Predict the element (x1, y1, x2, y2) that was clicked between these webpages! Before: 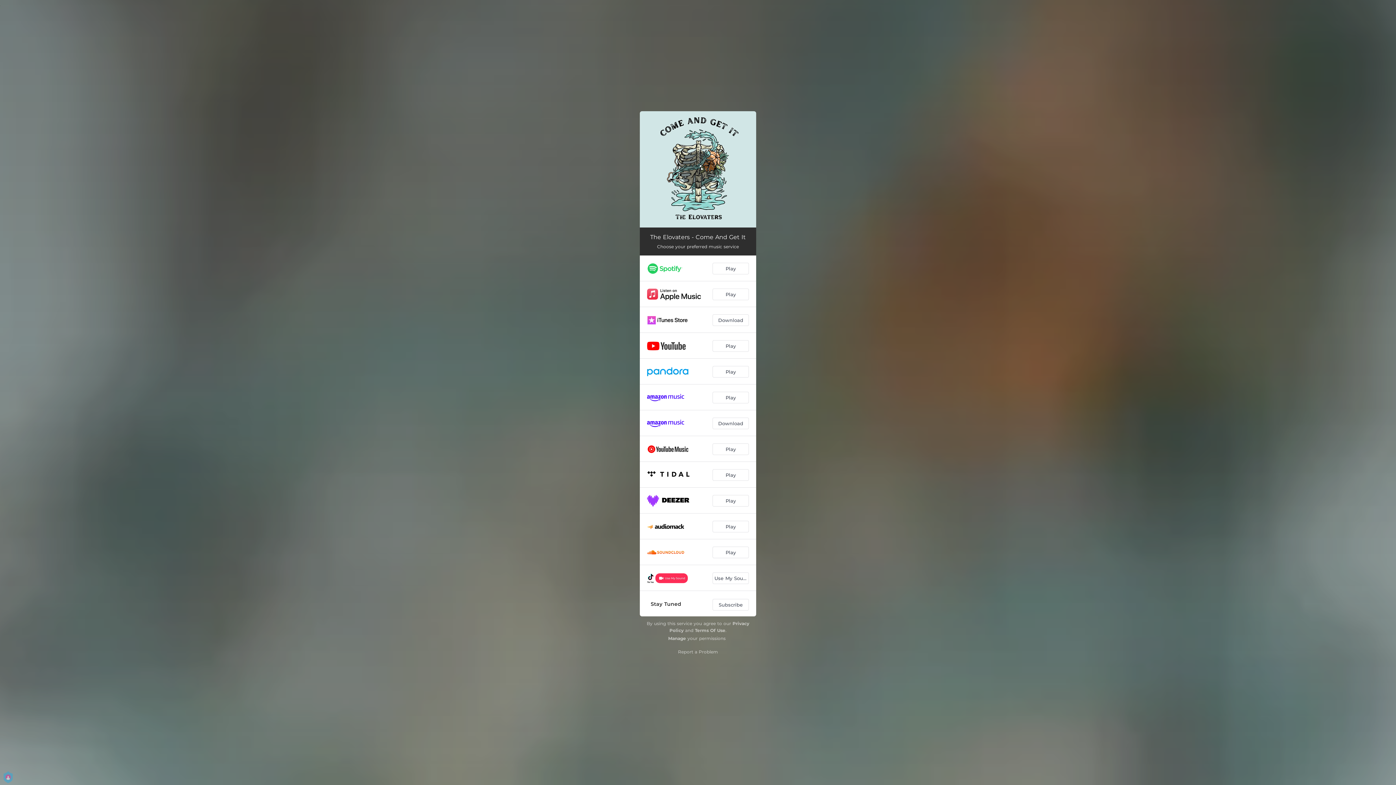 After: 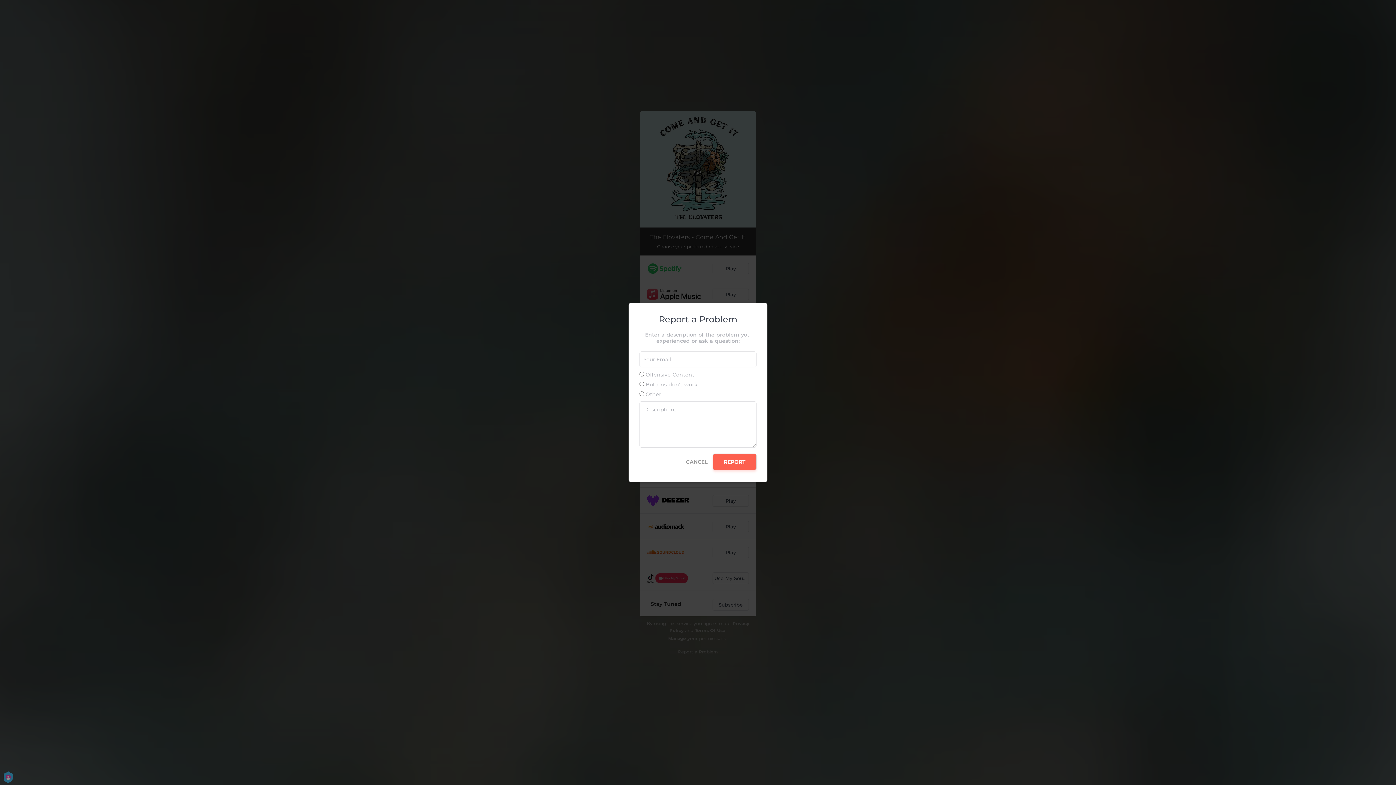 Action: bbox: (678, 649, 718, 654) label: Report a Problem